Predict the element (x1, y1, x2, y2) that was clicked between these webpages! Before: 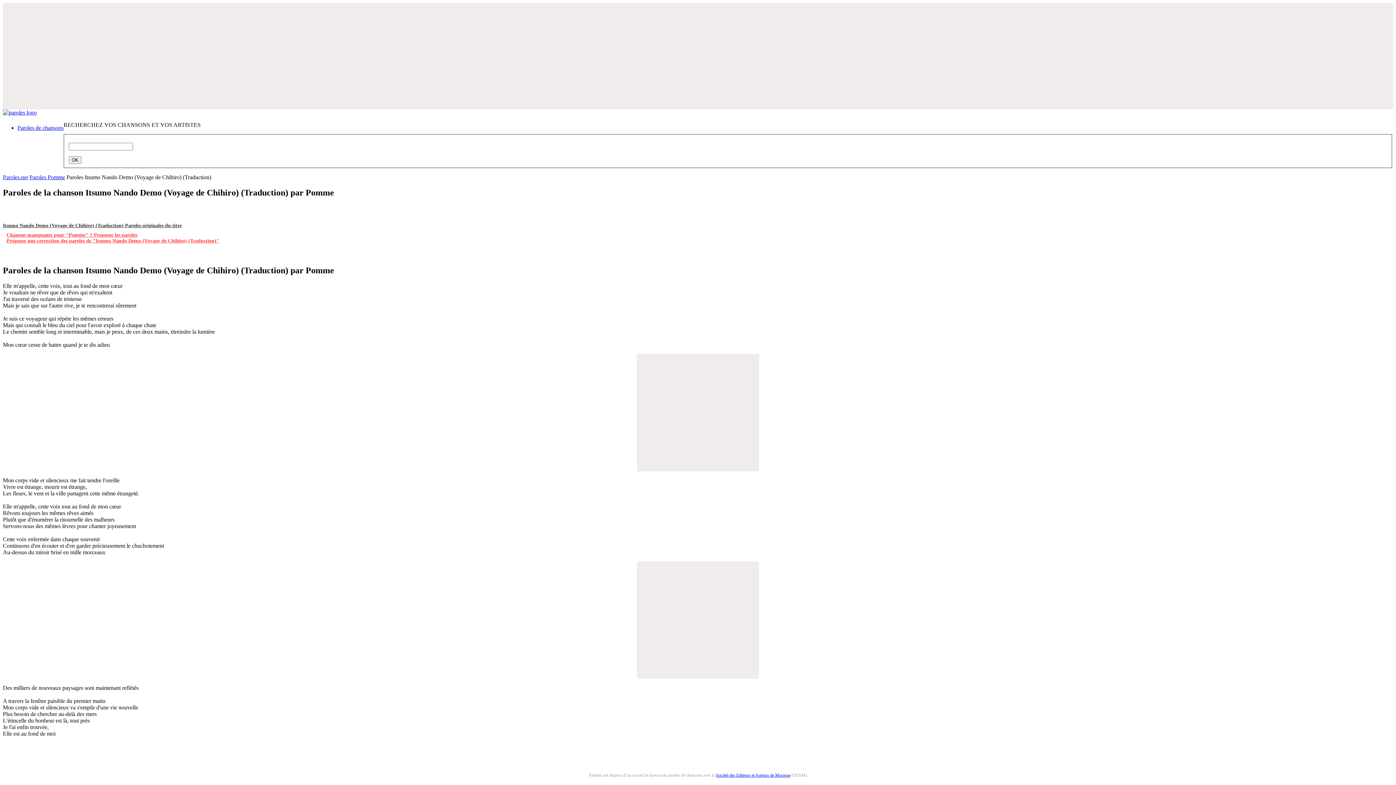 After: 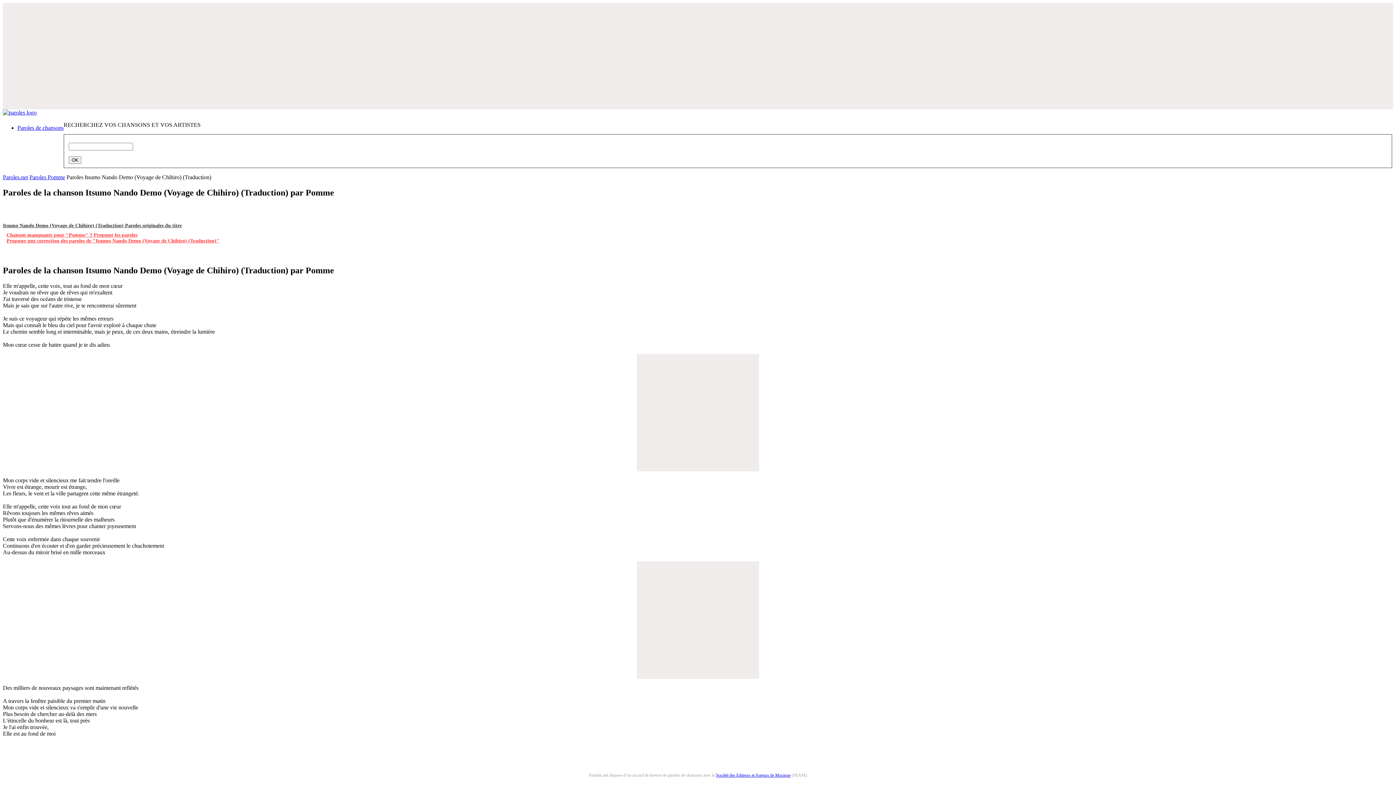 Action: bbox: (6, 232, 137, 237) label: Chanson manquante pour "Pomme" ? Proposer les paroles